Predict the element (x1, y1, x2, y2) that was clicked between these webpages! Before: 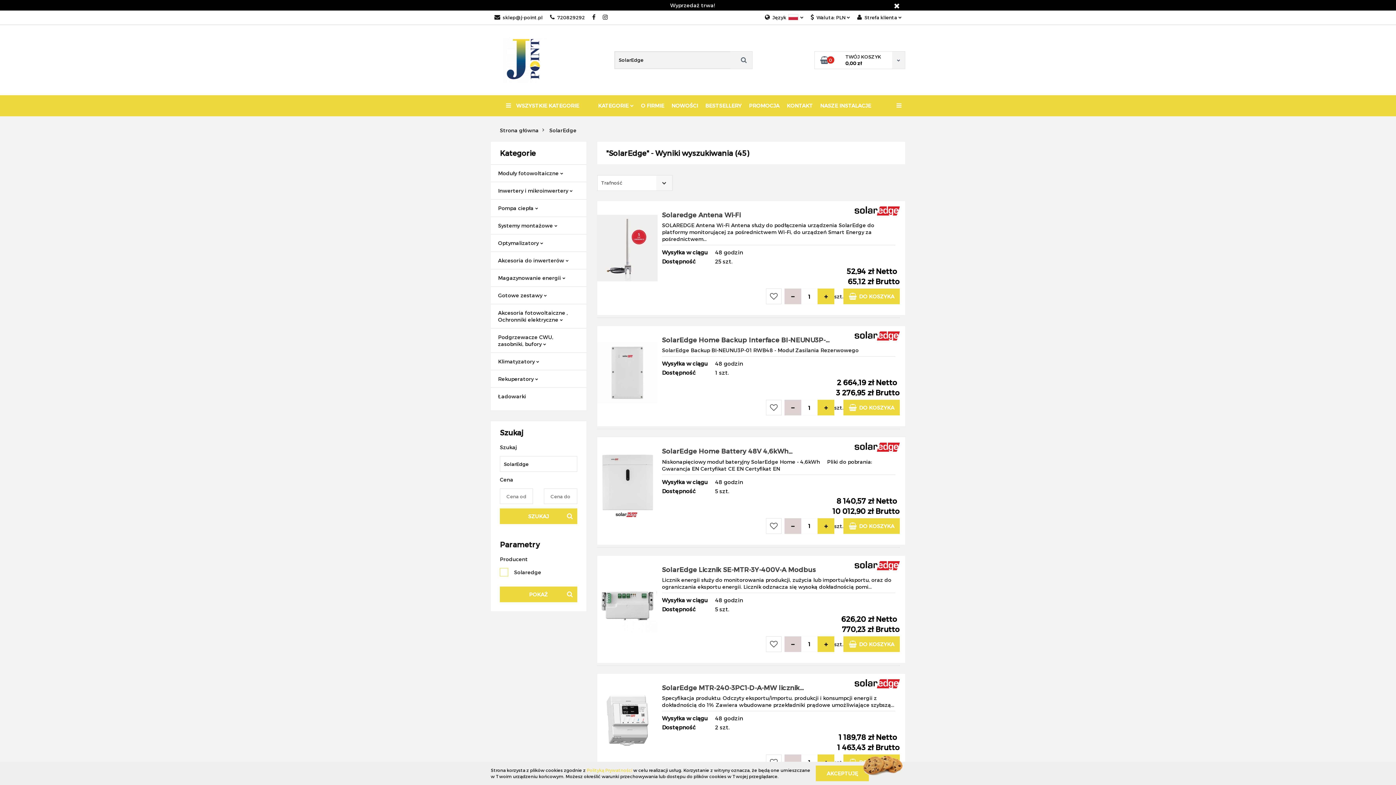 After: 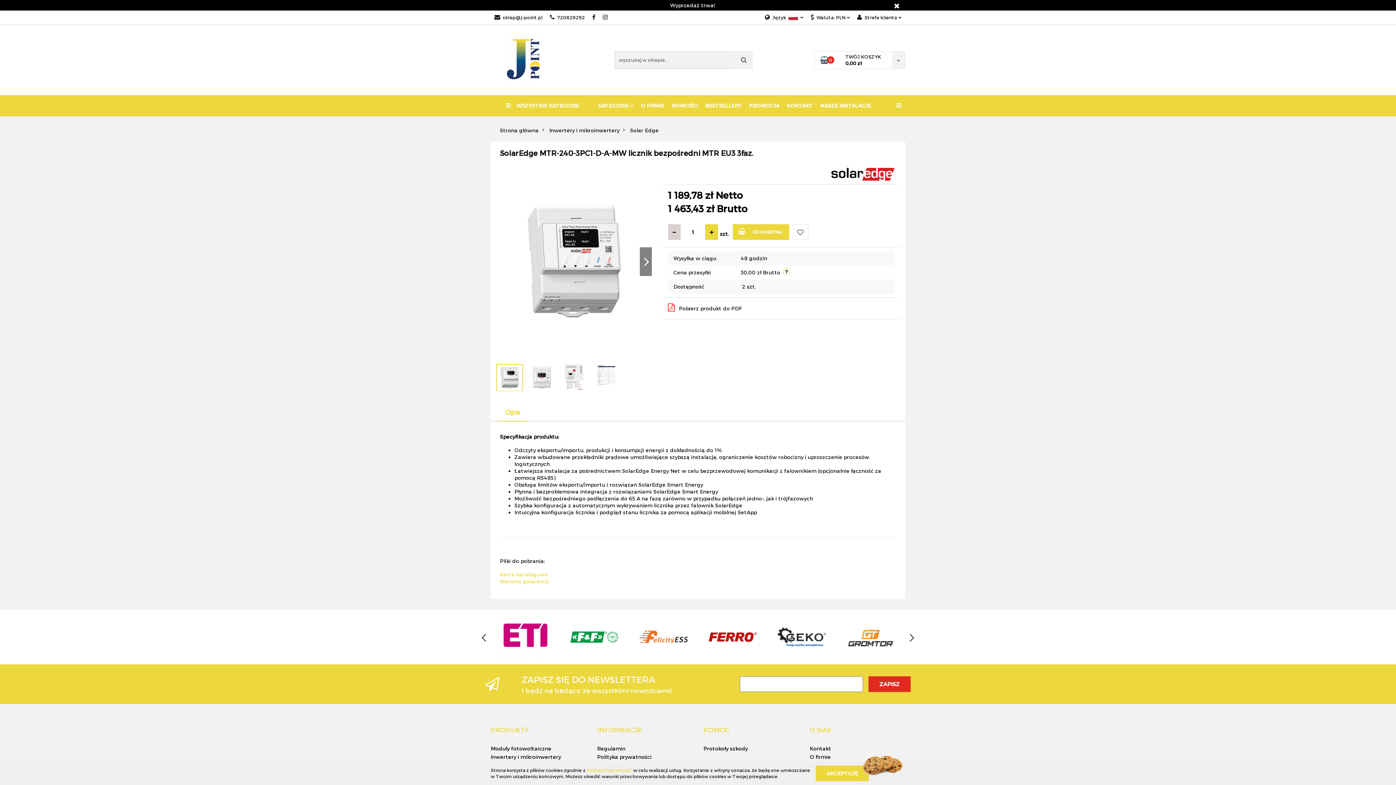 Action: bbox: (662, 674, 833, 683) label: SolarEdge MTR-240-3PC1-D-A-MW licznik bezpośredni MTR EU3 3faz.